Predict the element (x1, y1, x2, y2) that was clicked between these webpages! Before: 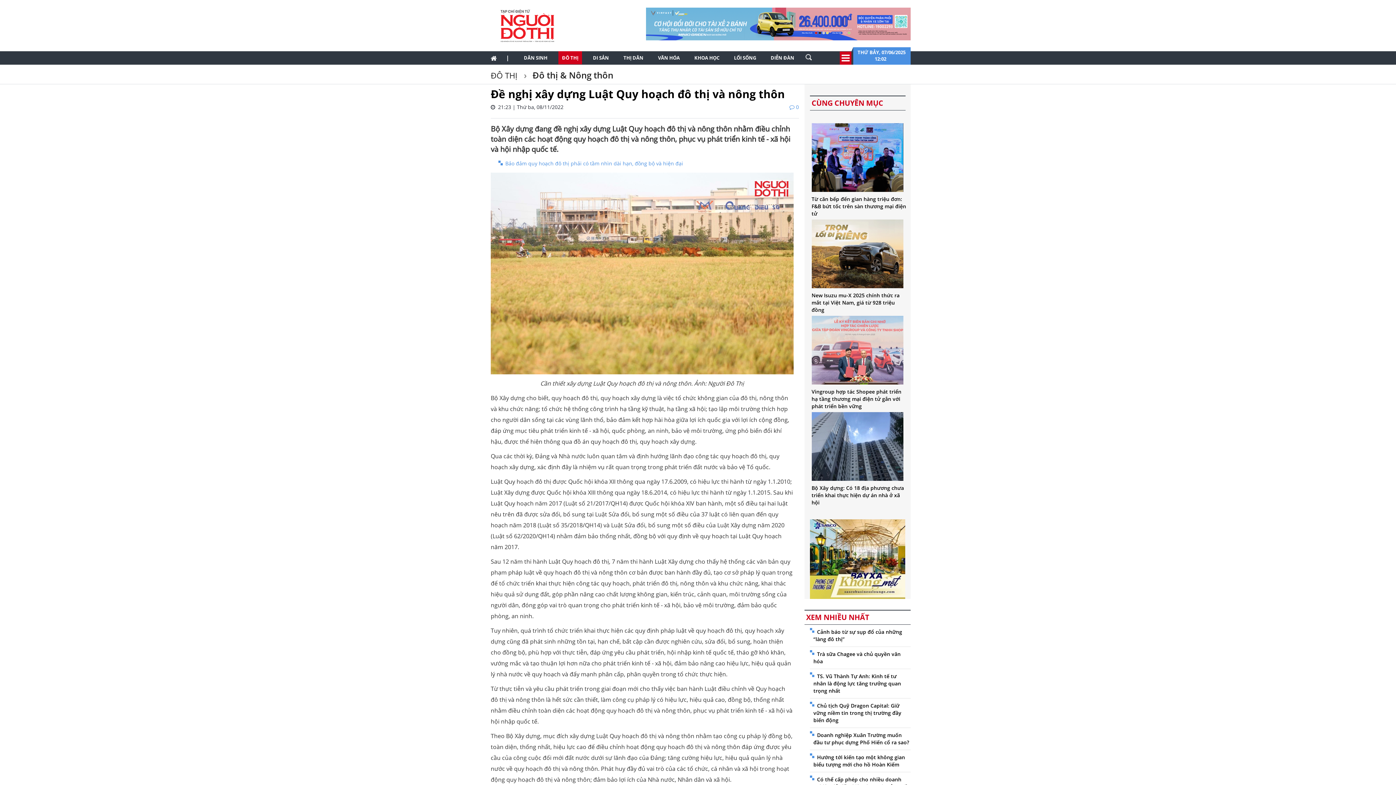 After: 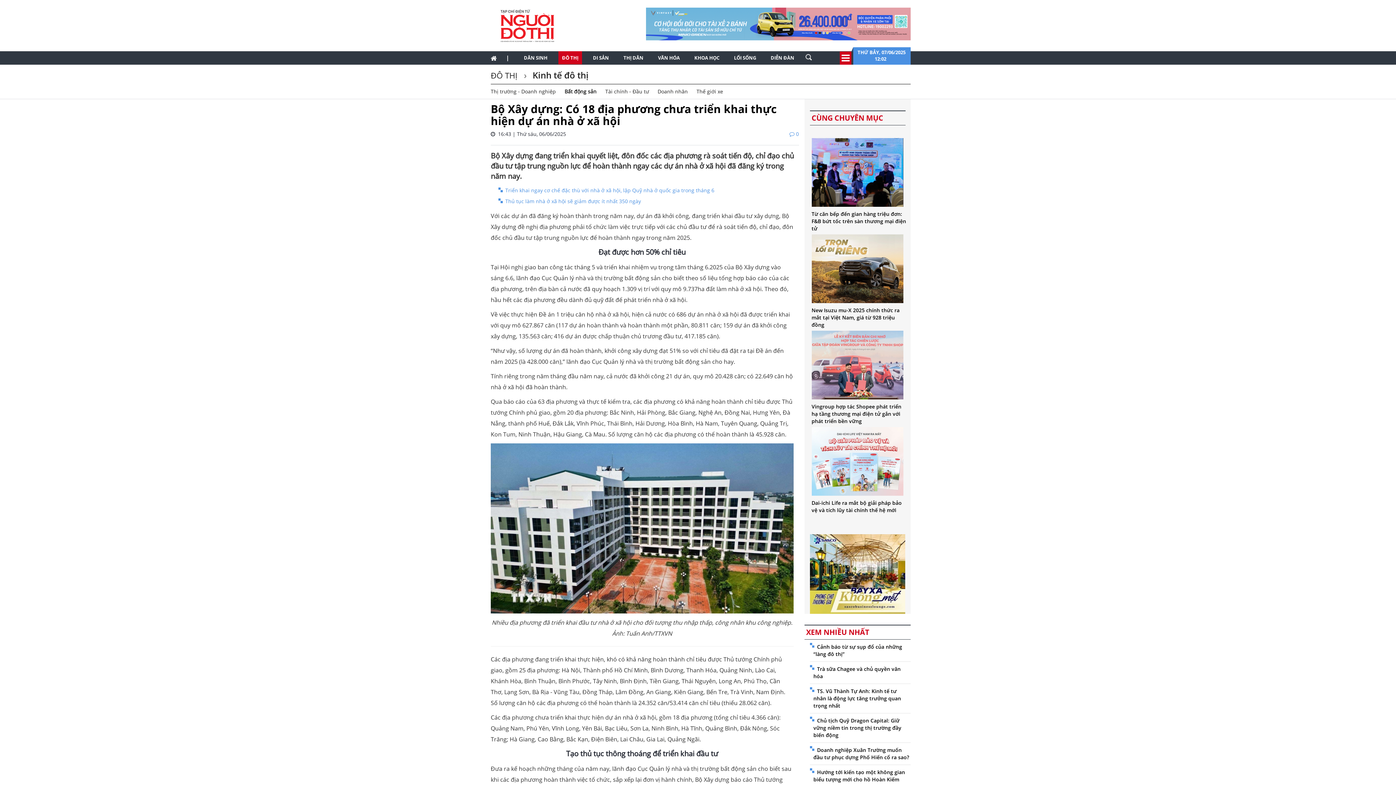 Action: bbox: (811, 412, 903, 481)